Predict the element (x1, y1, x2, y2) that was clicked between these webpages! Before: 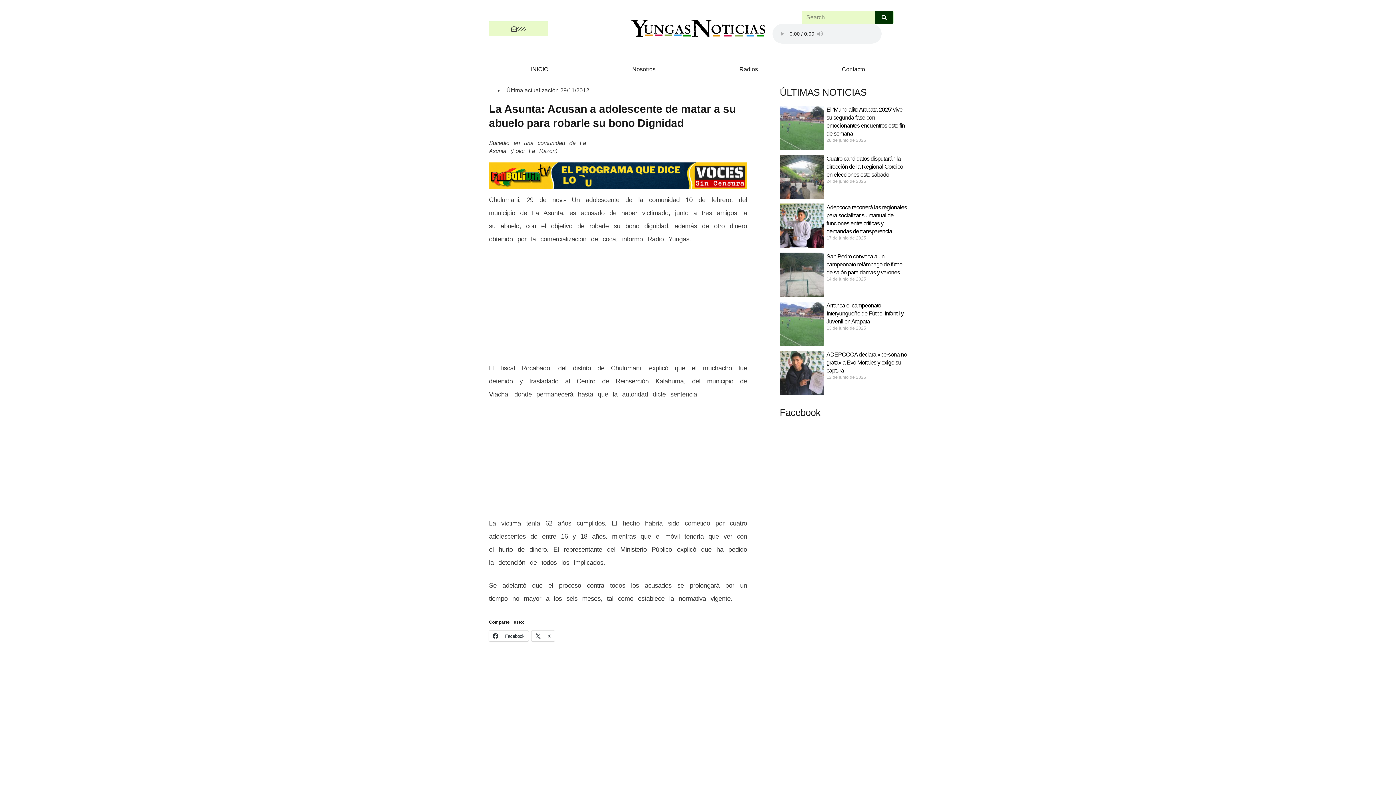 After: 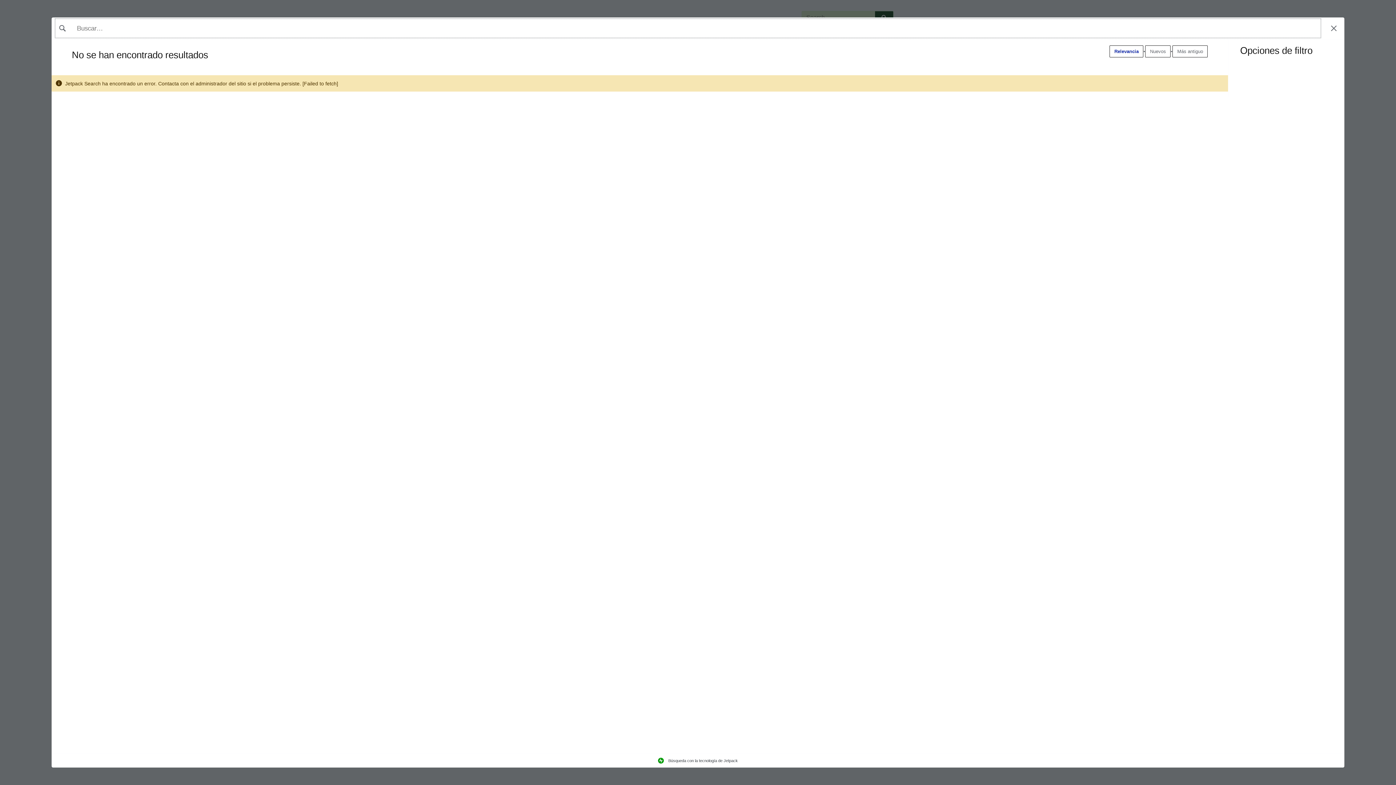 Action: bbox: (875, 11, 893, 23) label: Search